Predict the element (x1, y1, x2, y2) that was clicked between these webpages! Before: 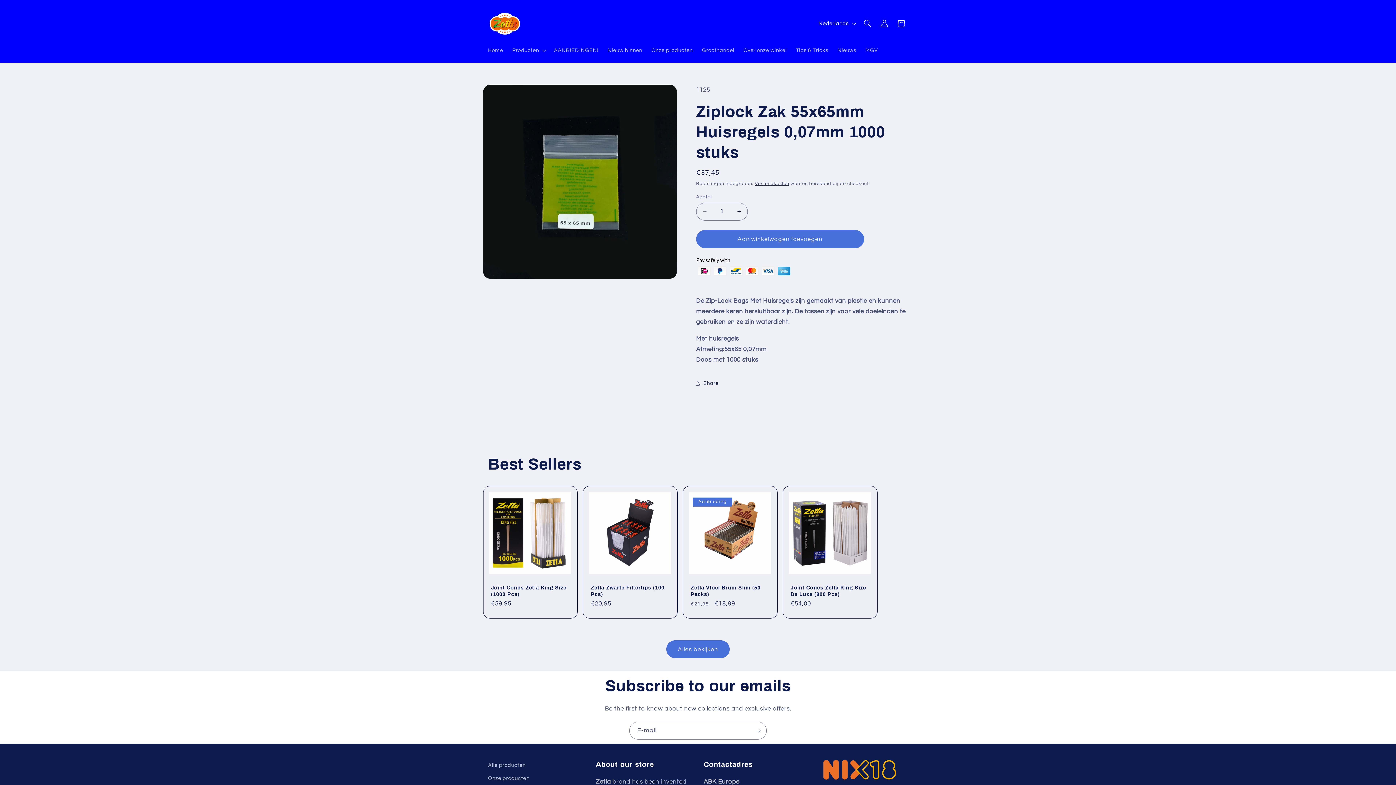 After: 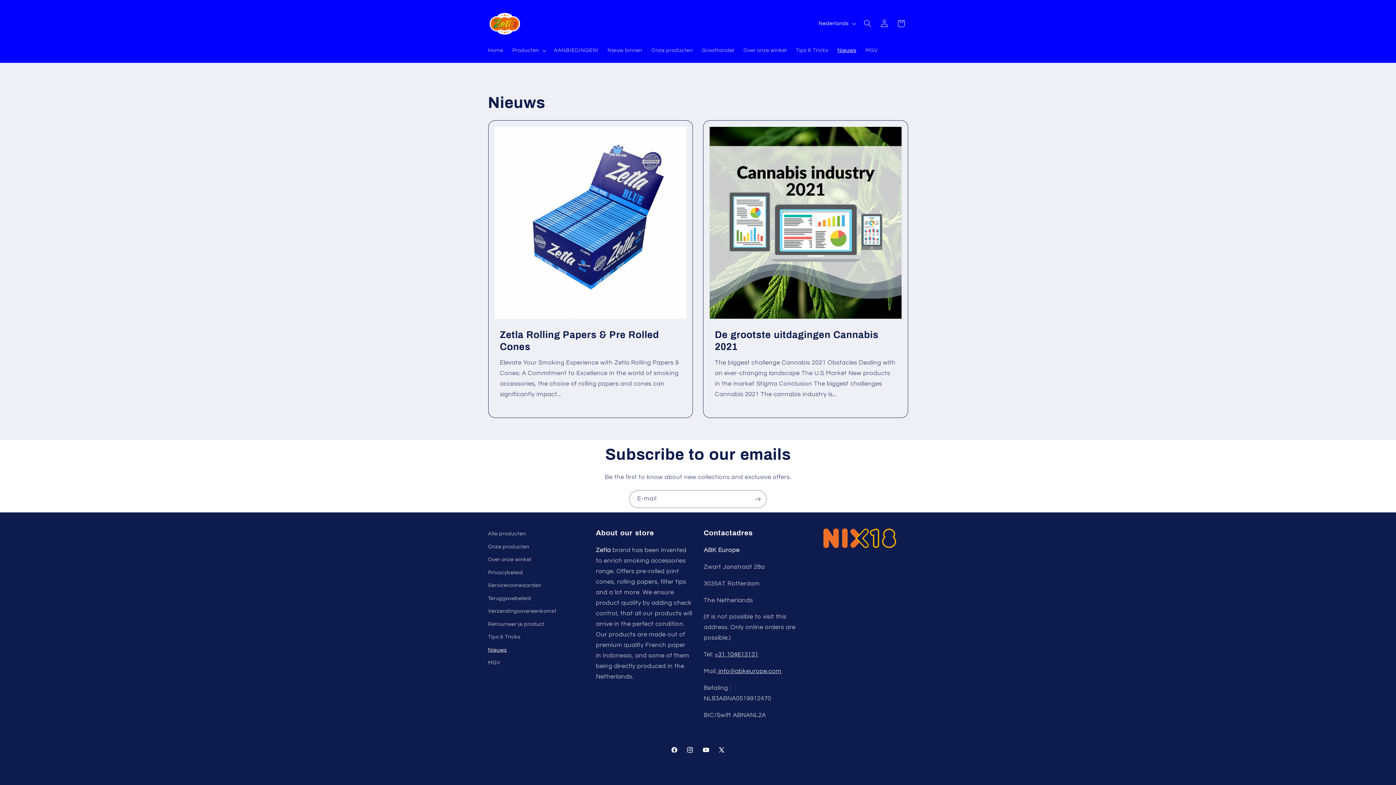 Action: bbox: (833, 42, 861, 58) label: Nieuws